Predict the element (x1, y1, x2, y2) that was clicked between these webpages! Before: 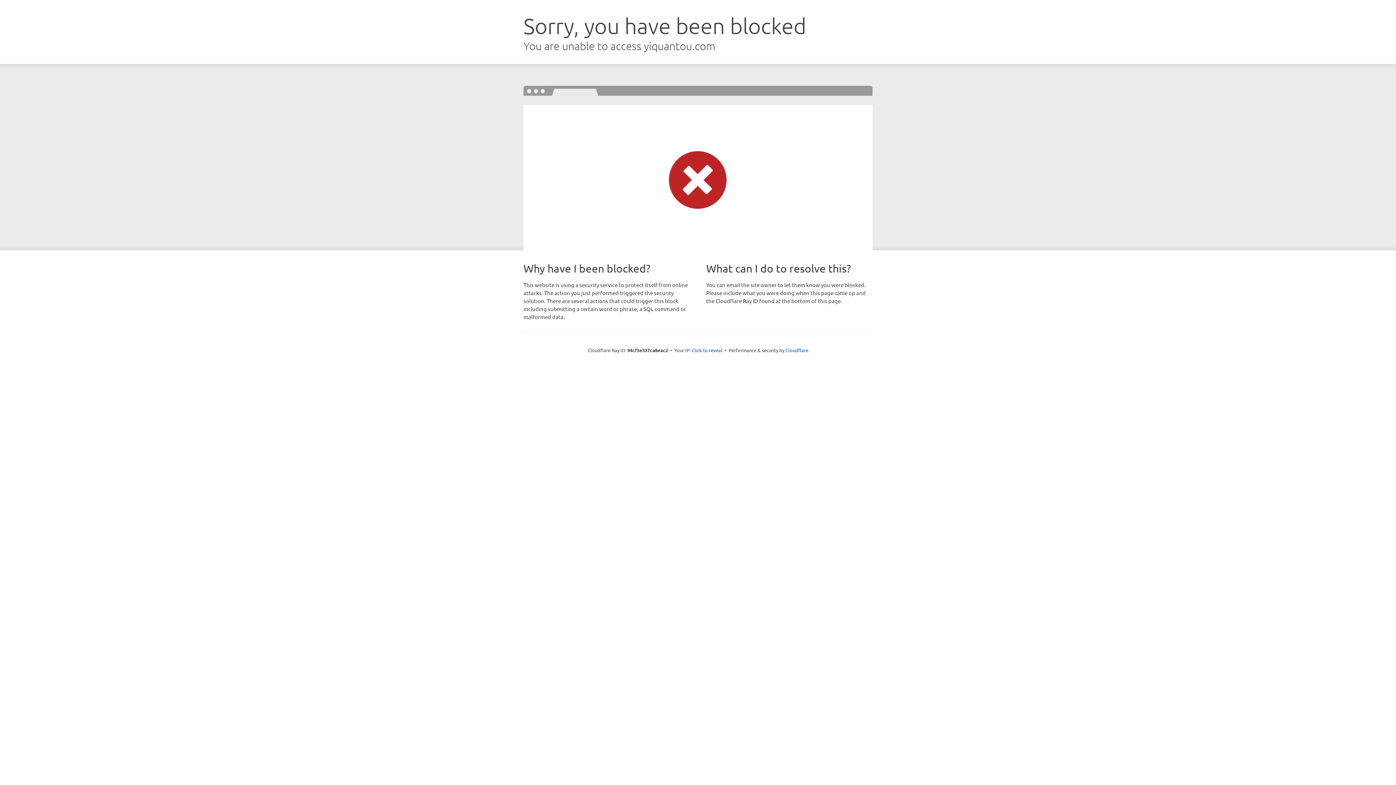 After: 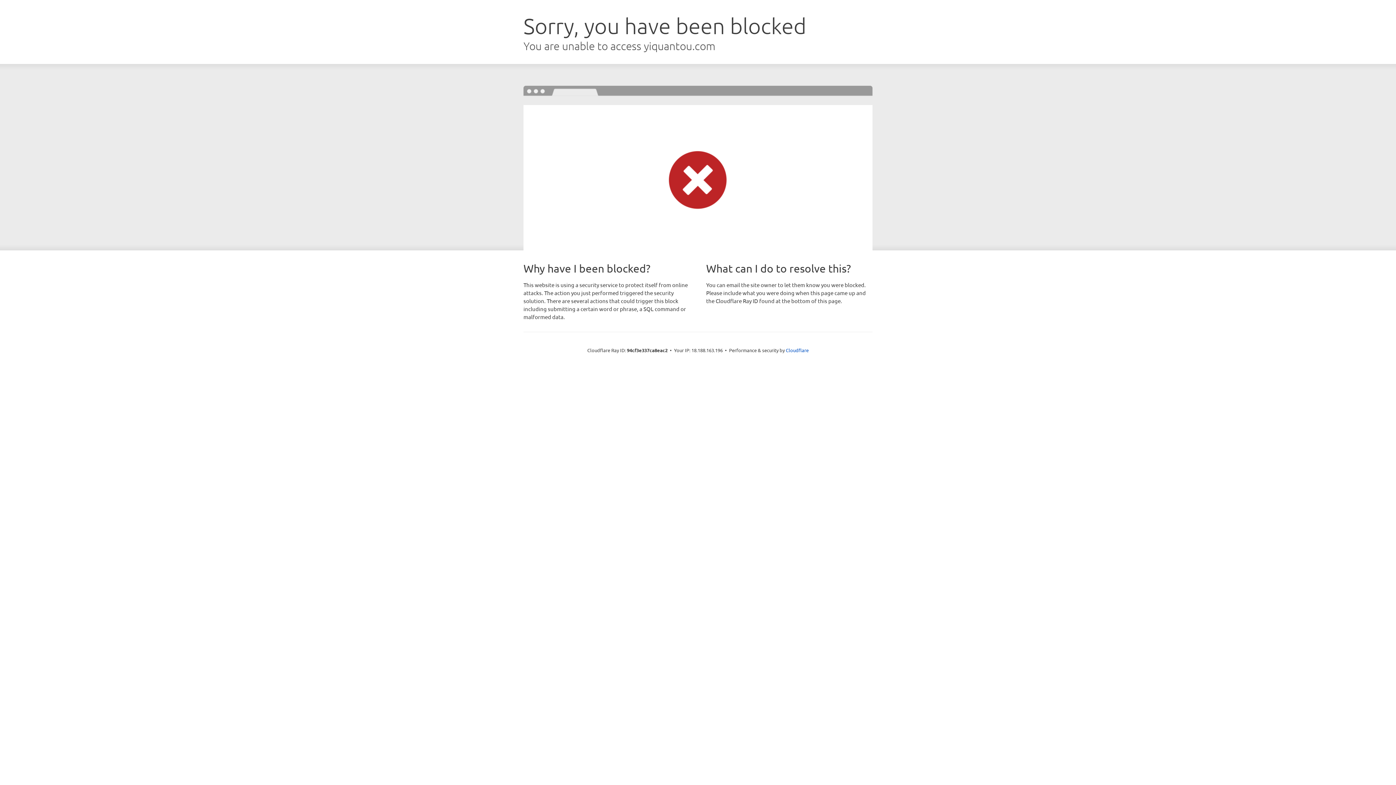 Action: label: Click to reveal bbox: (692, 346, 722, 353)